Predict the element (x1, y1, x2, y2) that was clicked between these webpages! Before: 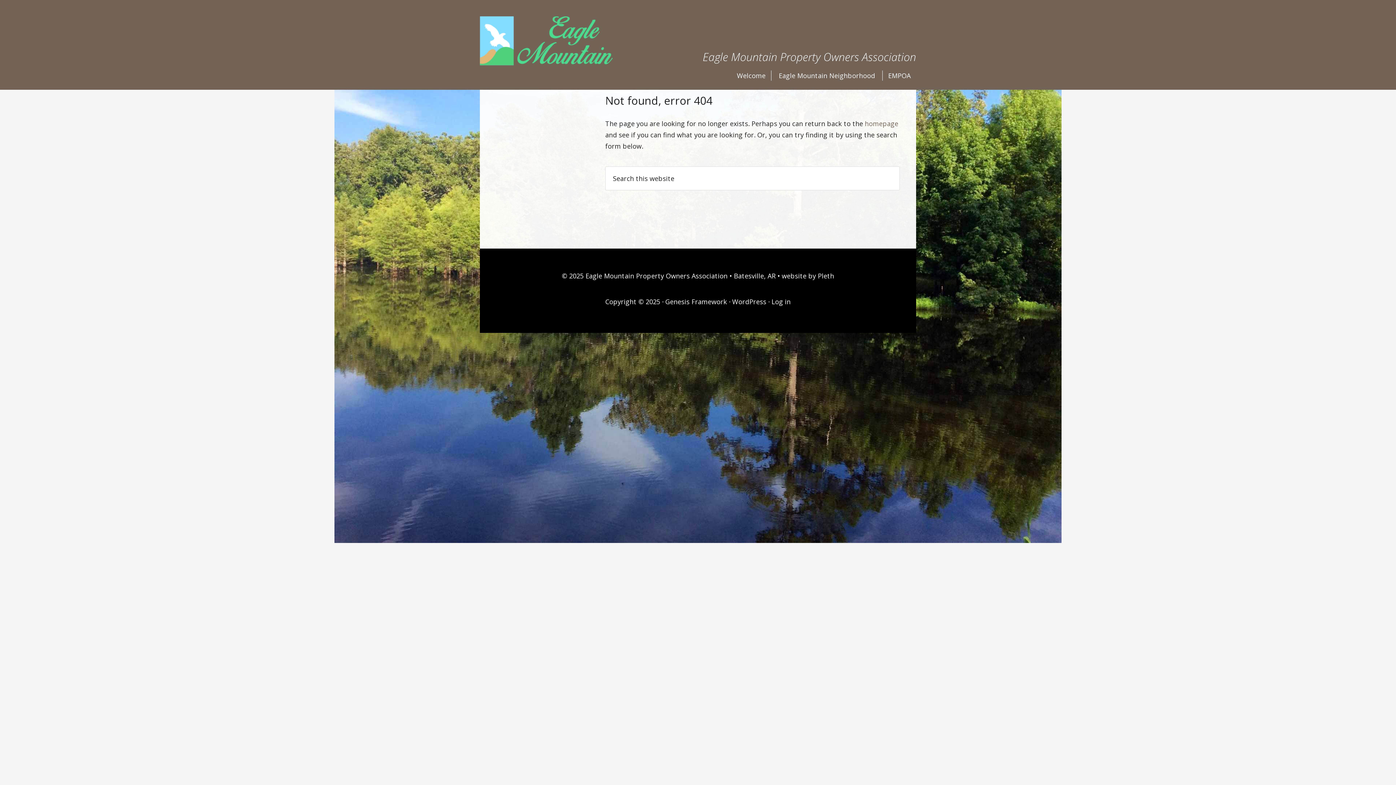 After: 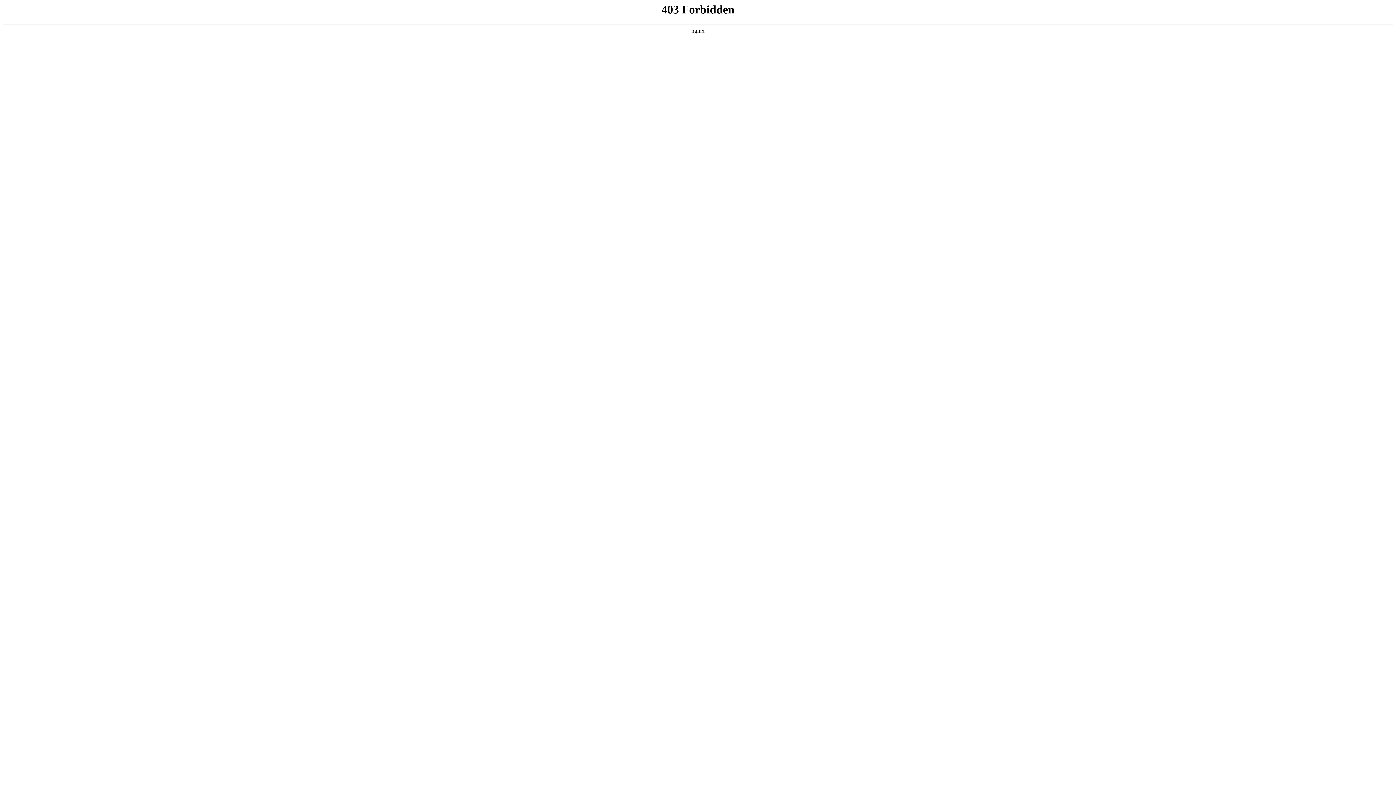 Action: bbox: (732, 297, 766, 306) label: WordPress